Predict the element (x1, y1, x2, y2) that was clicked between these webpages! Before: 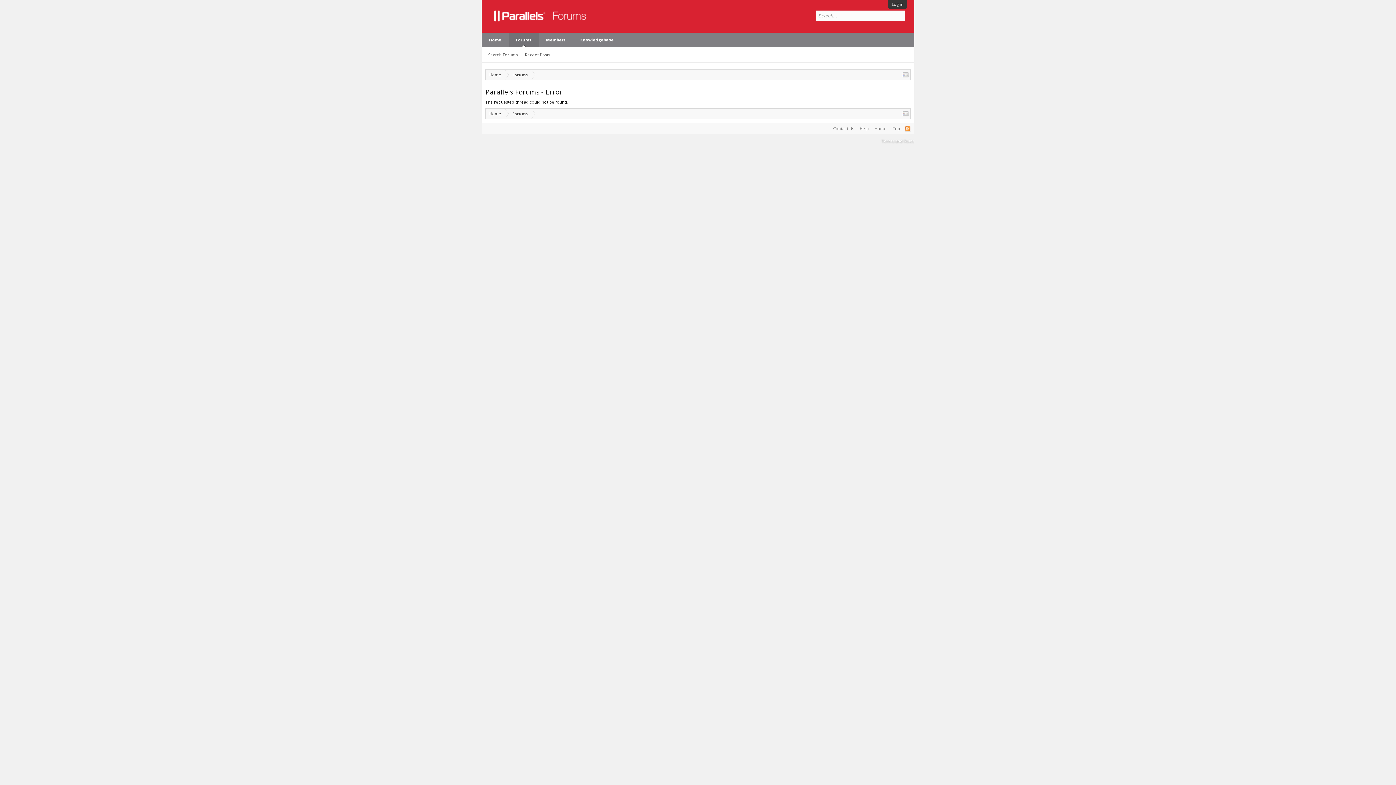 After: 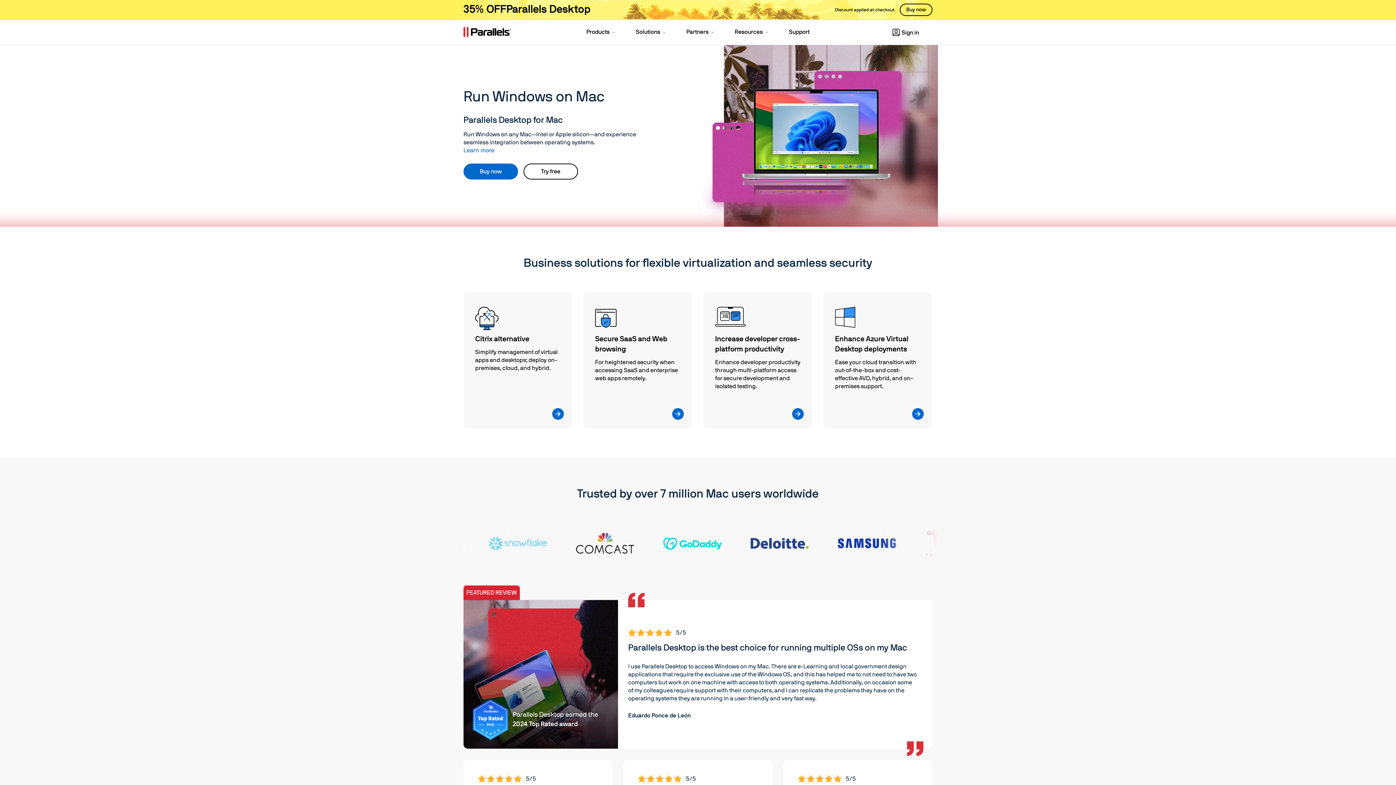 Action: bbox: (485, 69, 505, 80) label: Home